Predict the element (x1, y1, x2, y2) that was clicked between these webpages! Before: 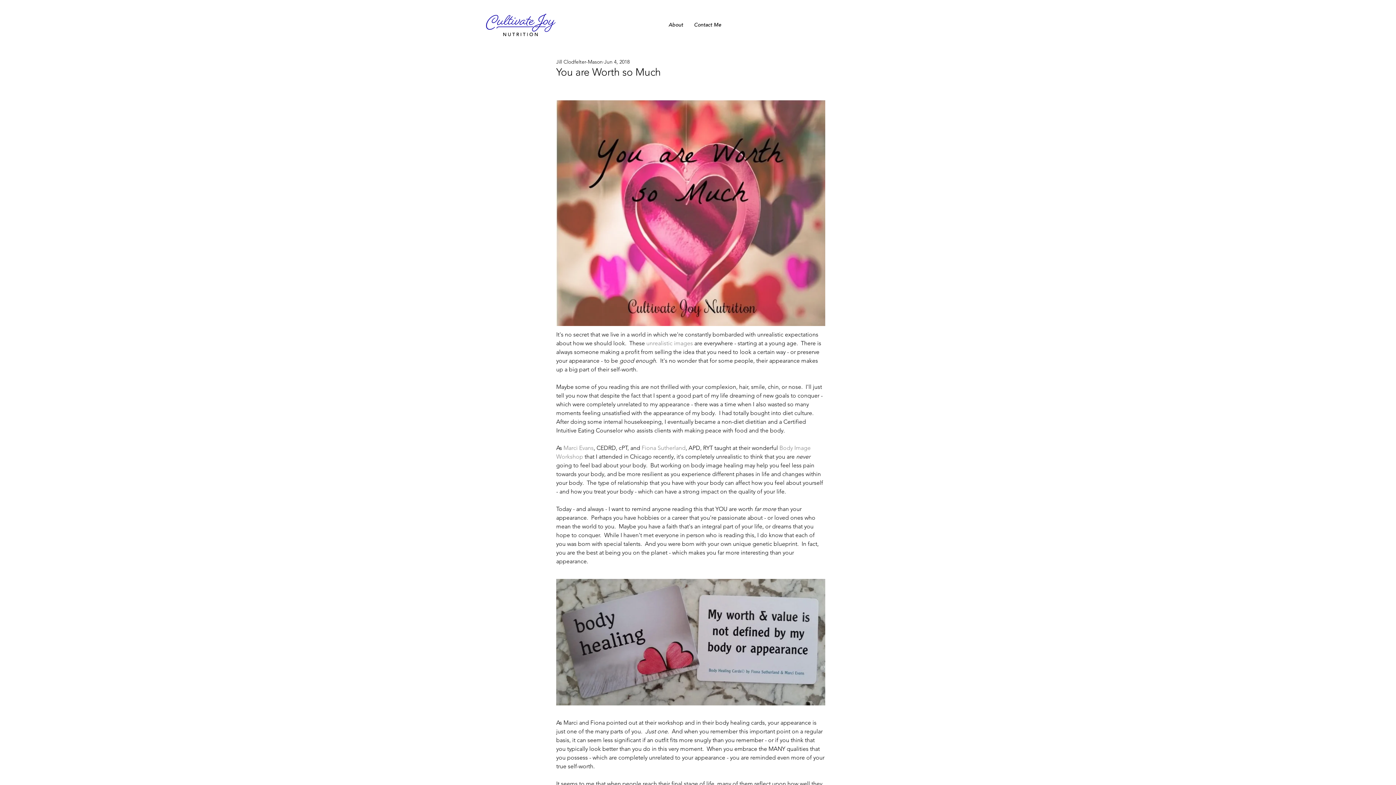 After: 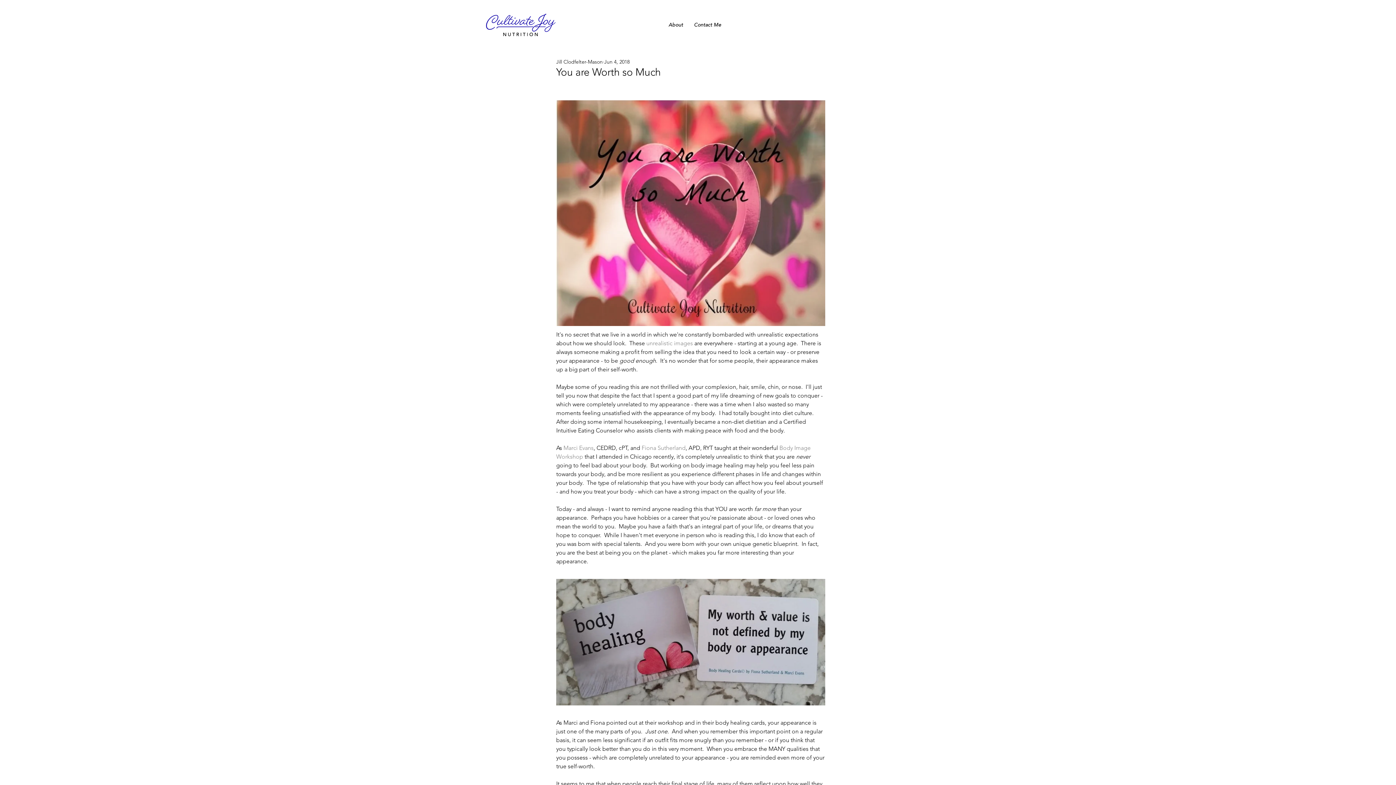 Action: label: Marci Evans bbox: (563, 444, 593, 451)